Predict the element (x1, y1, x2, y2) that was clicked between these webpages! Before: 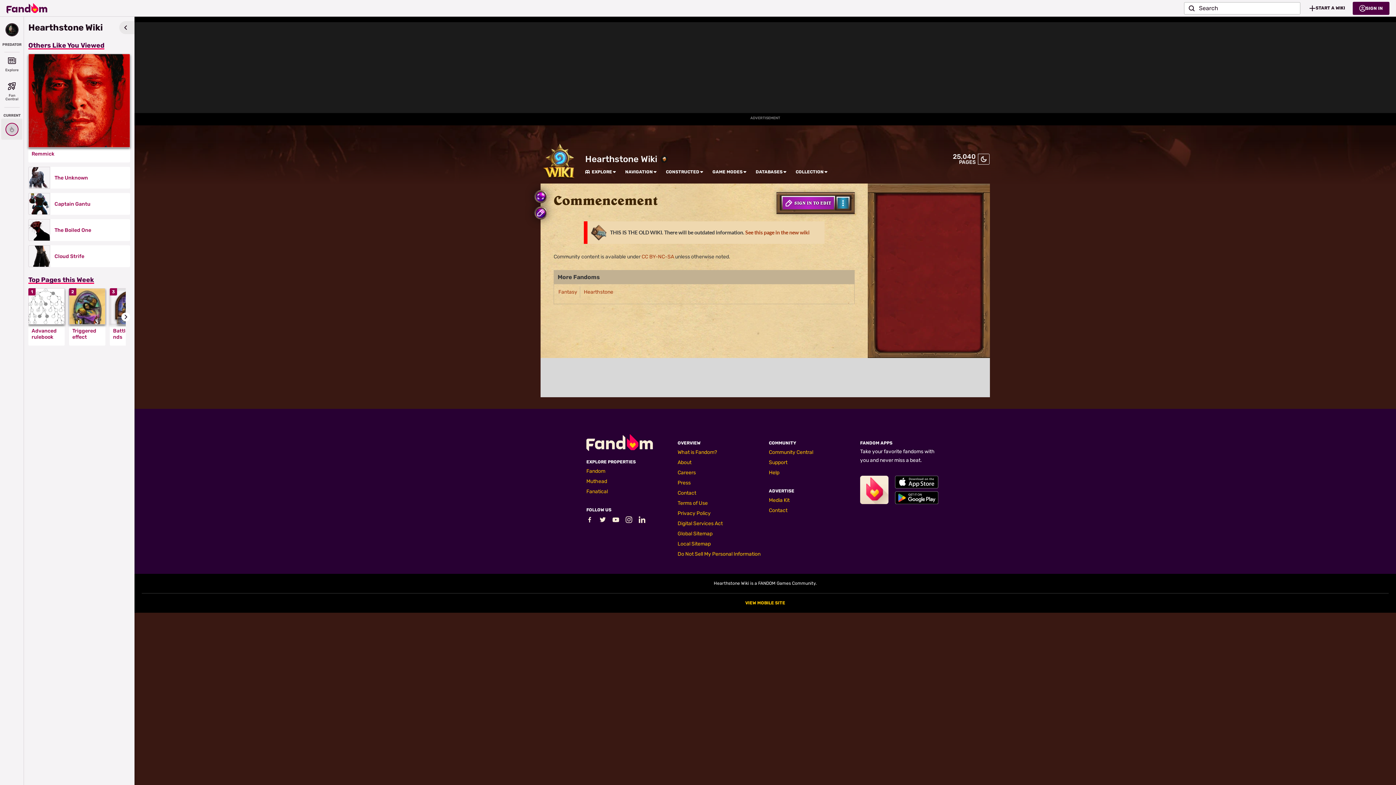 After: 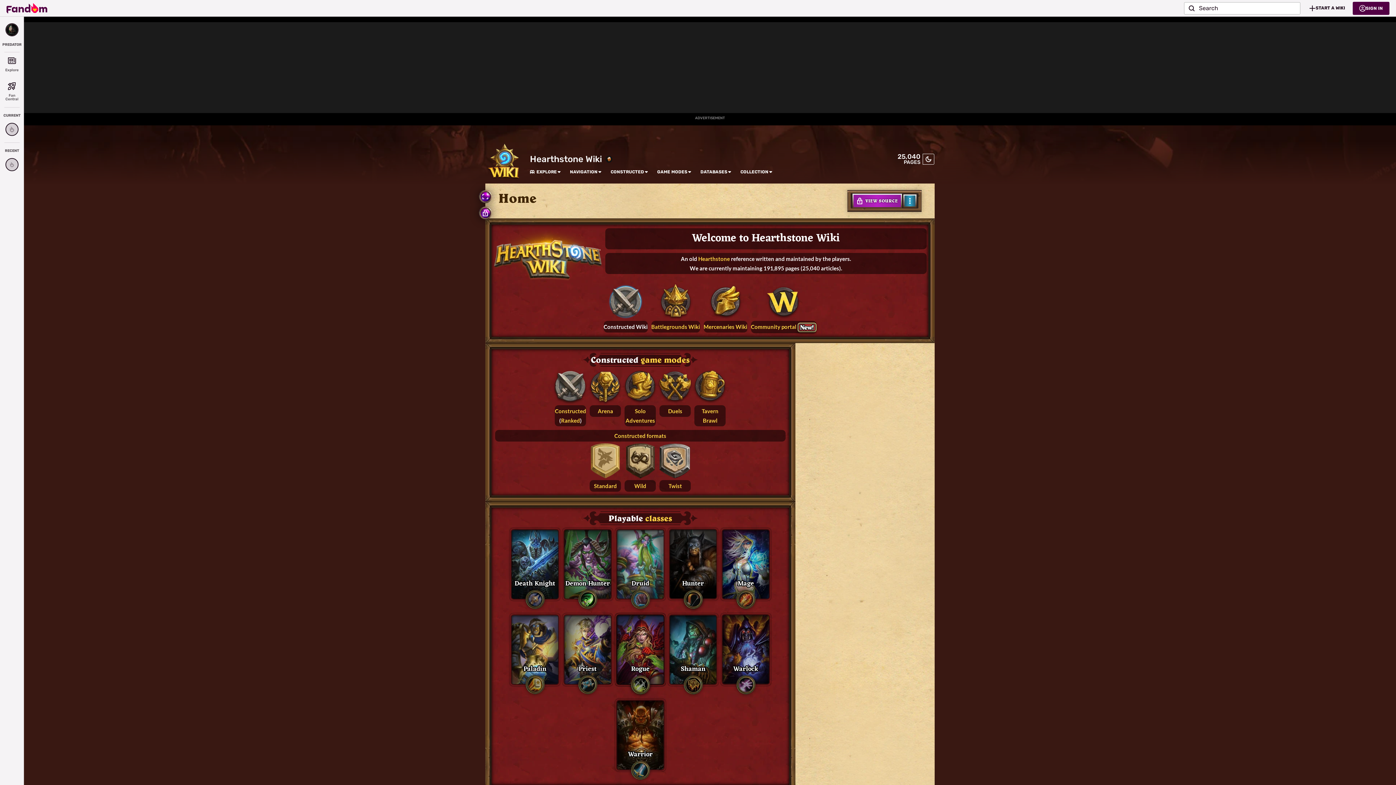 Action: bbox: (540, 142, 578, 179)